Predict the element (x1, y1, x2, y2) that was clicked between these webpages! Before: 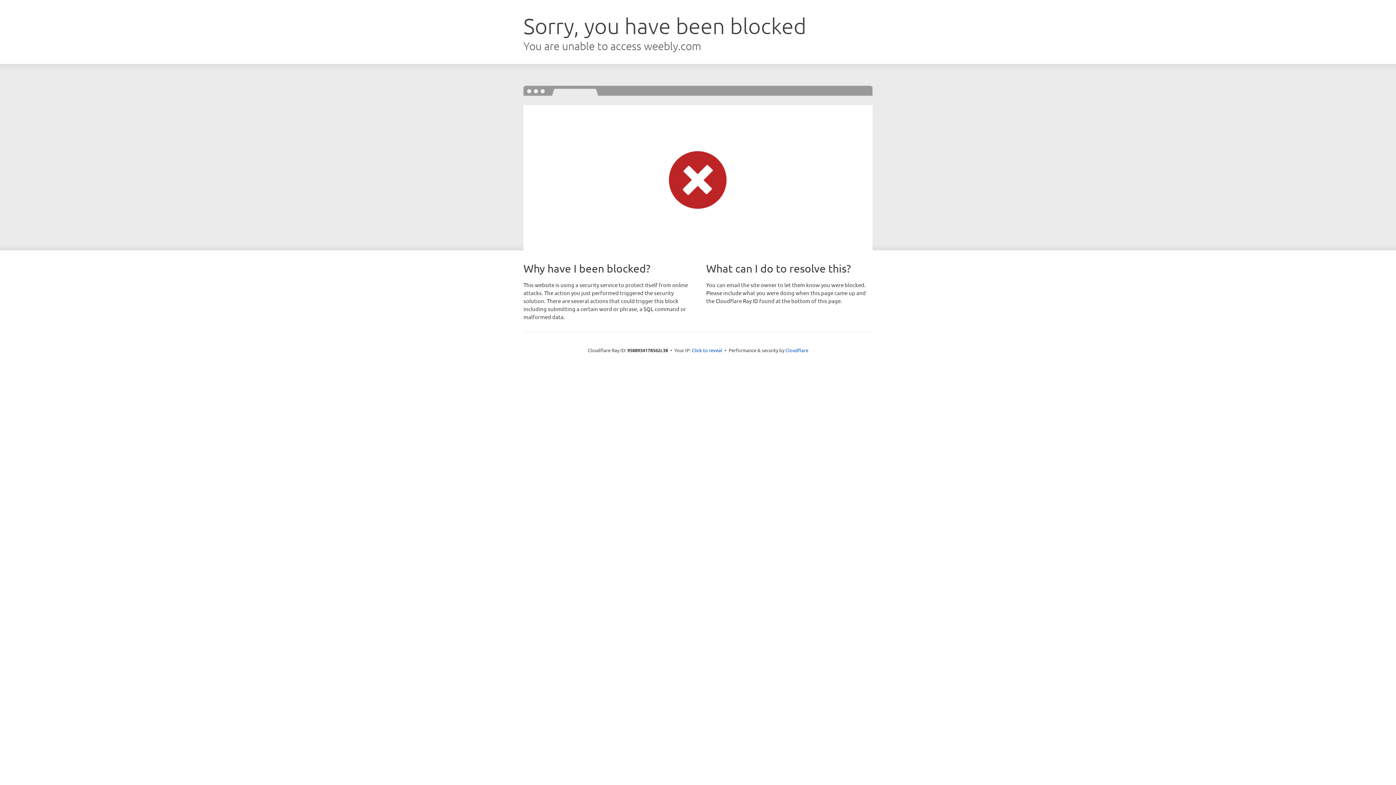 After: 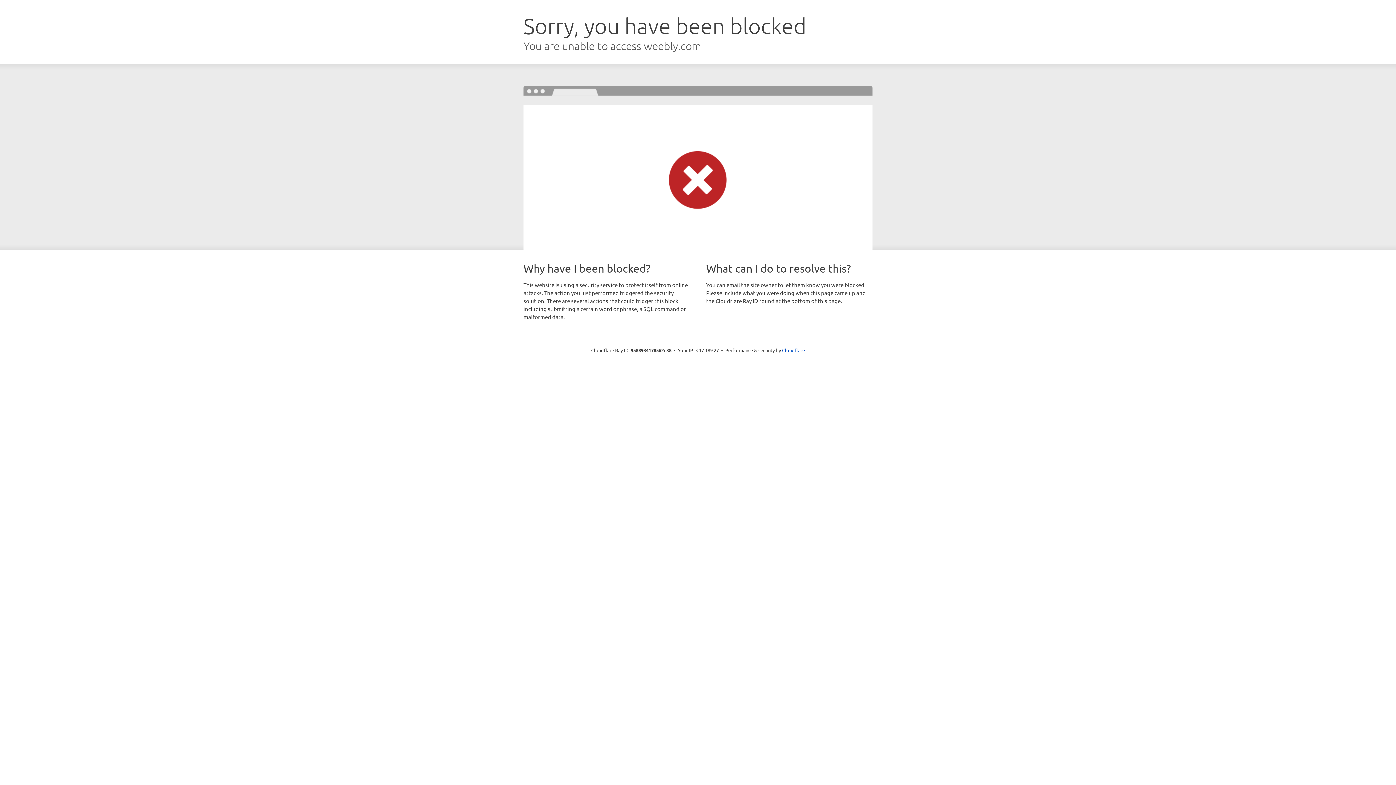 Action: bbox: (692, 346, 722, 353) label: Click to reveal